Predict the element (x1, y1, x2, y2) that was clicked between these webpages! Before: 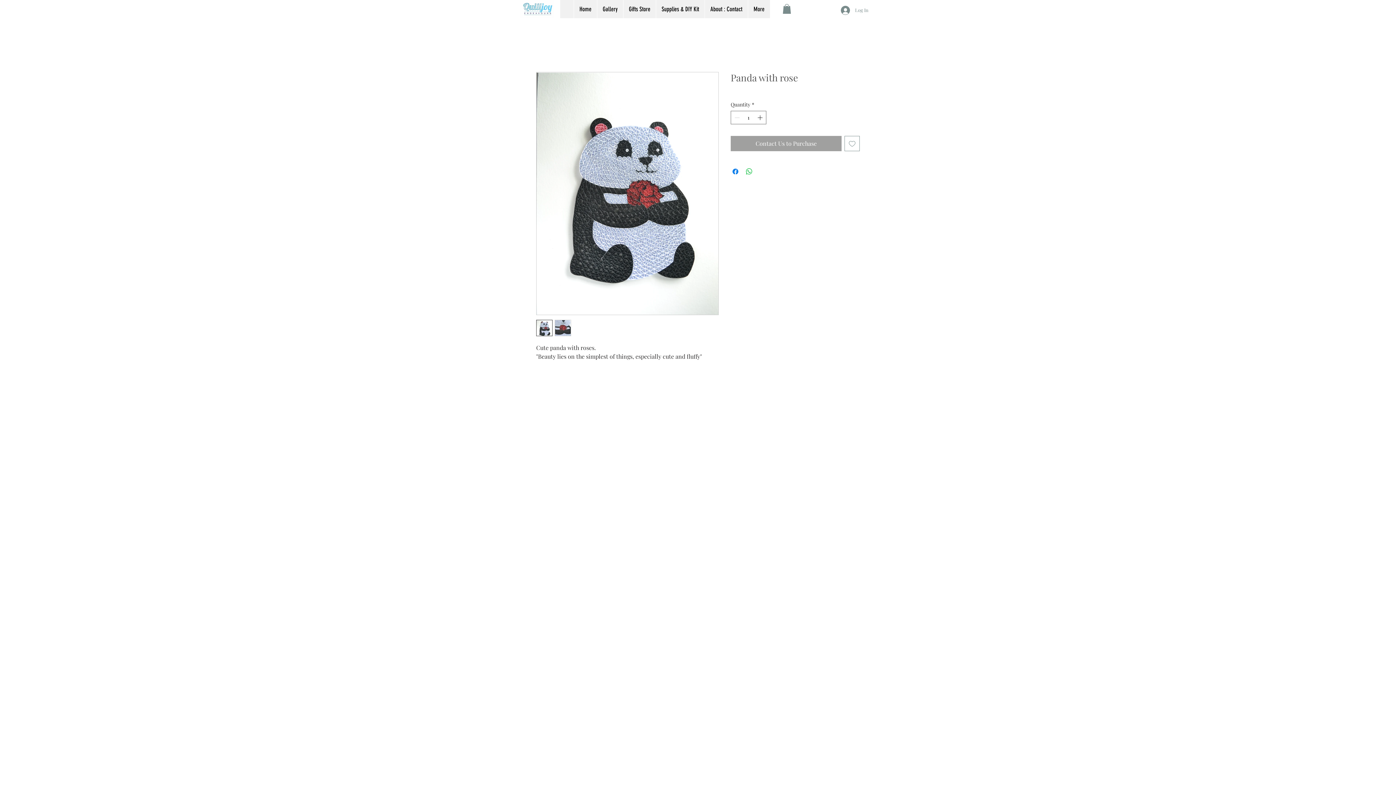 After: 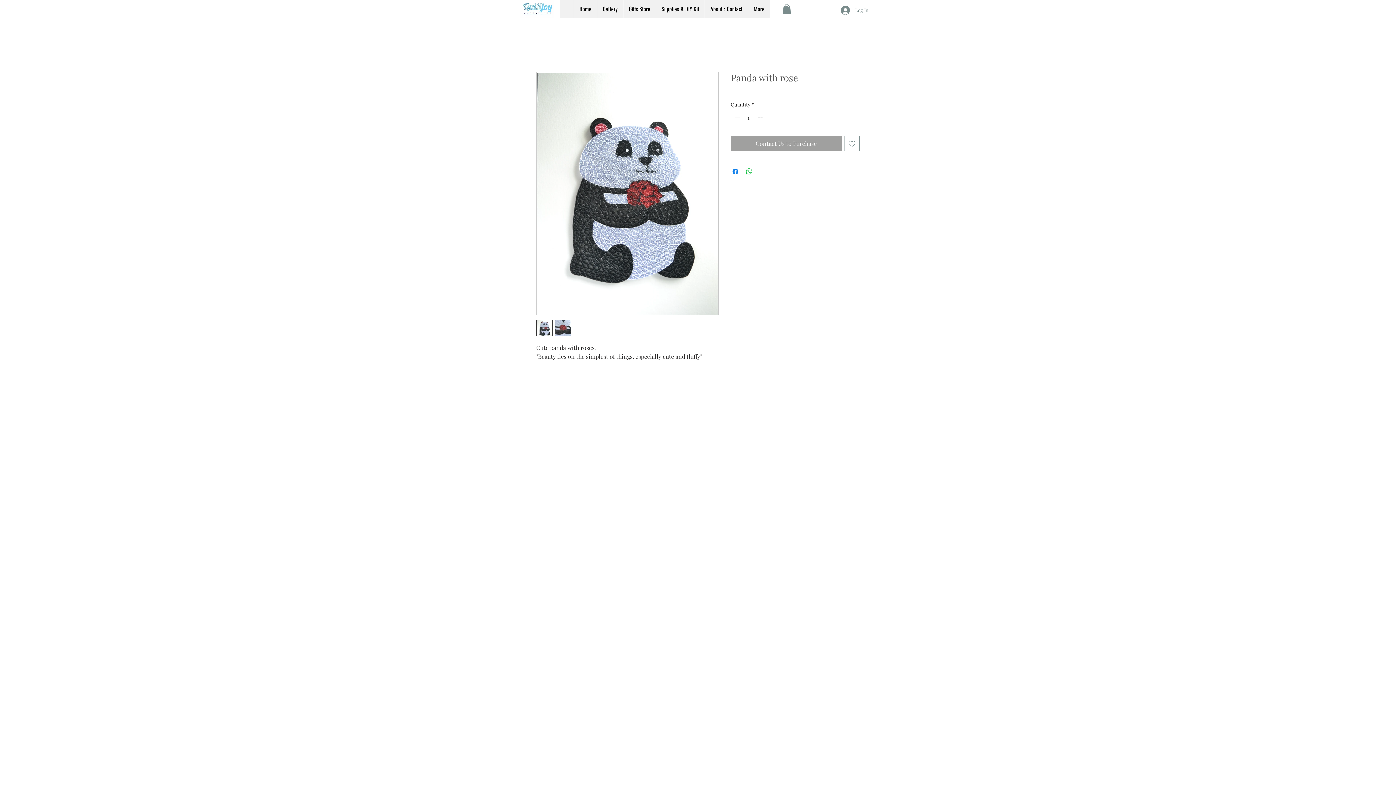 Action: bbox: (782, 4, 791, 13)